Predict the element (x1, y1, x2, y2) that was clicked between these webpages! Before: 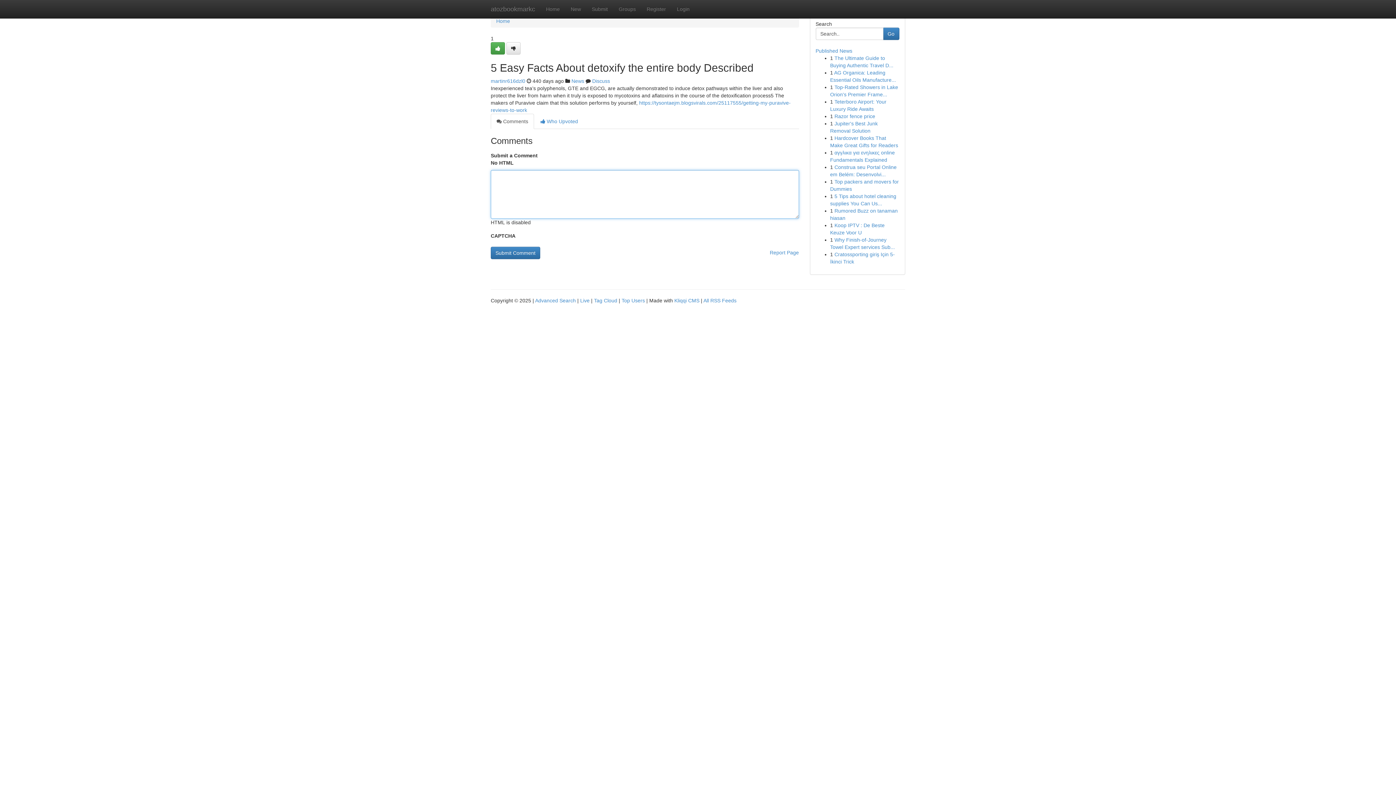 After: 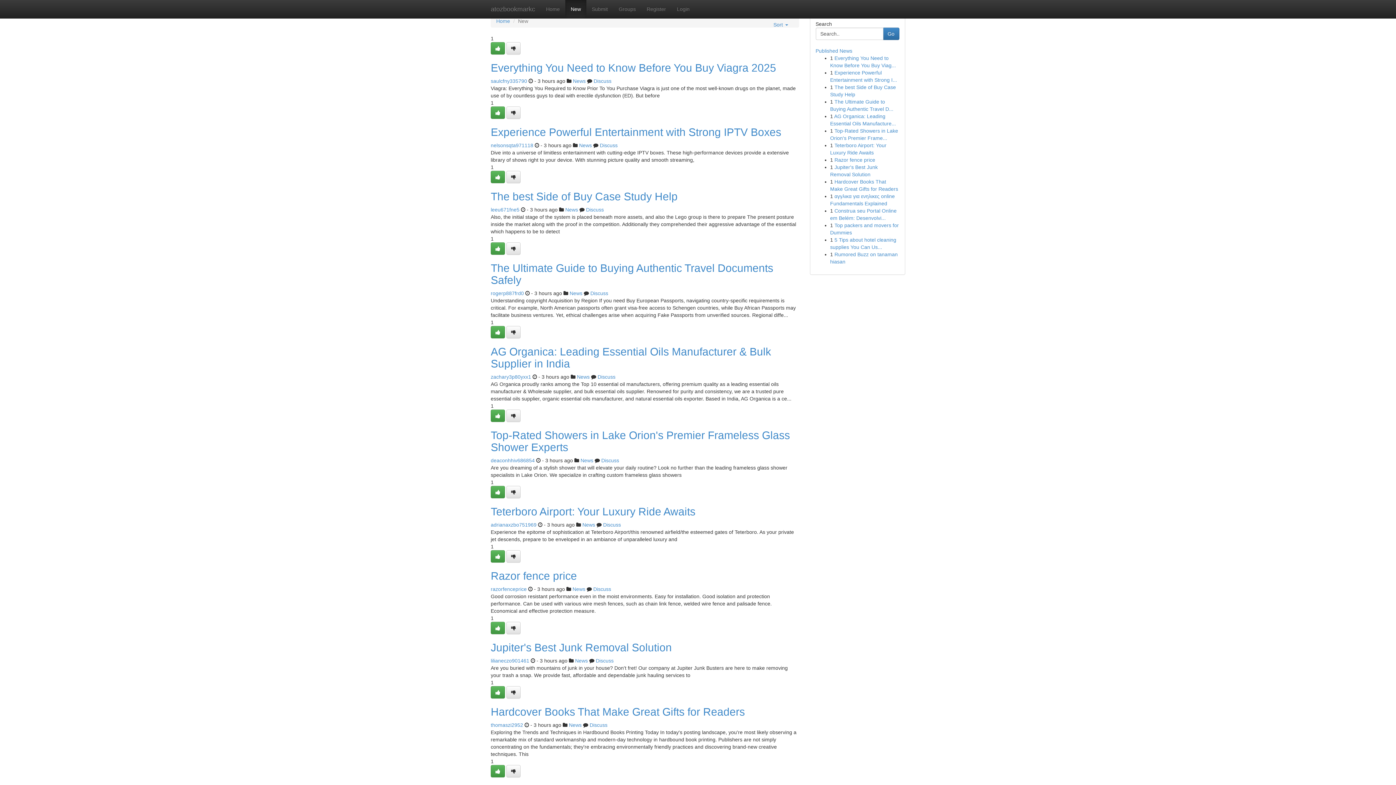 Action: label: New bbox: (565, 0, 586, 18)